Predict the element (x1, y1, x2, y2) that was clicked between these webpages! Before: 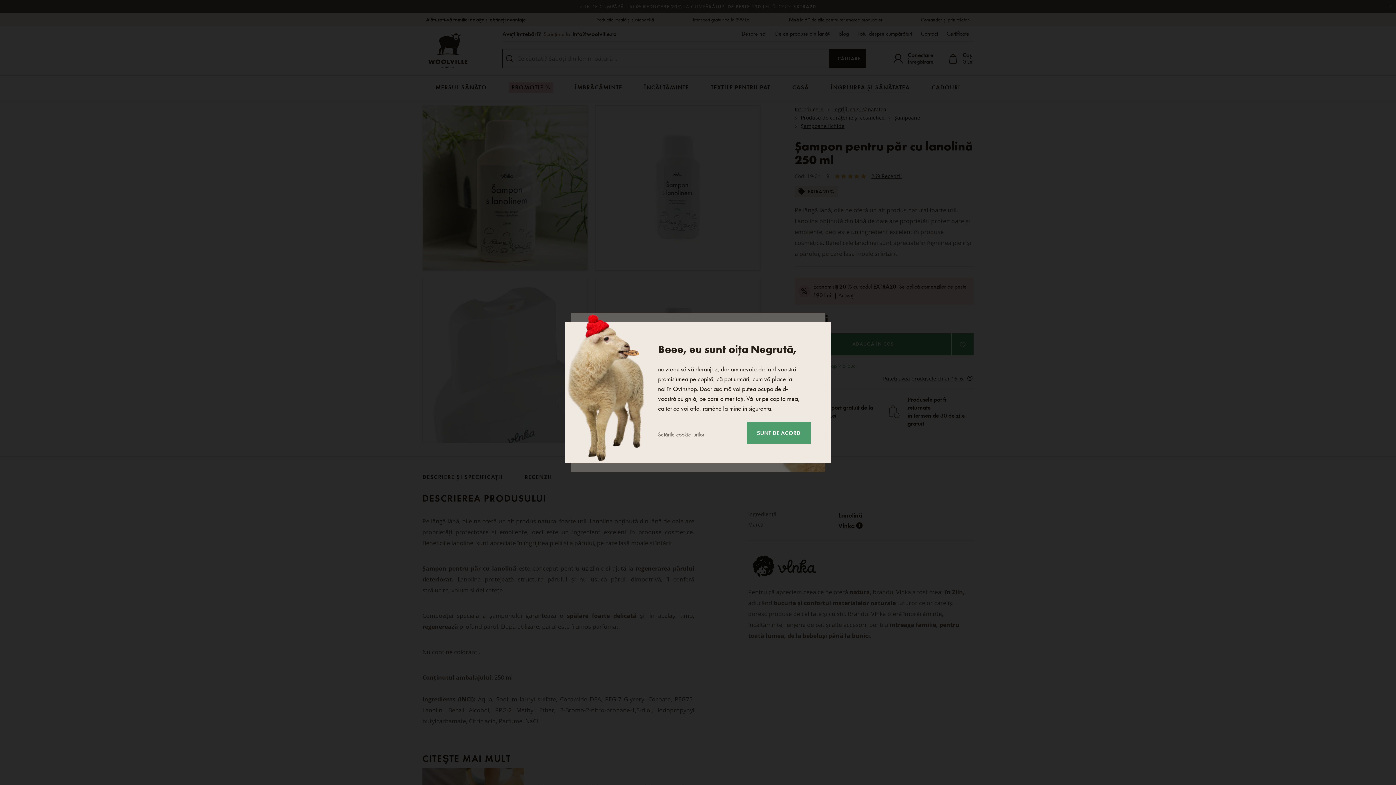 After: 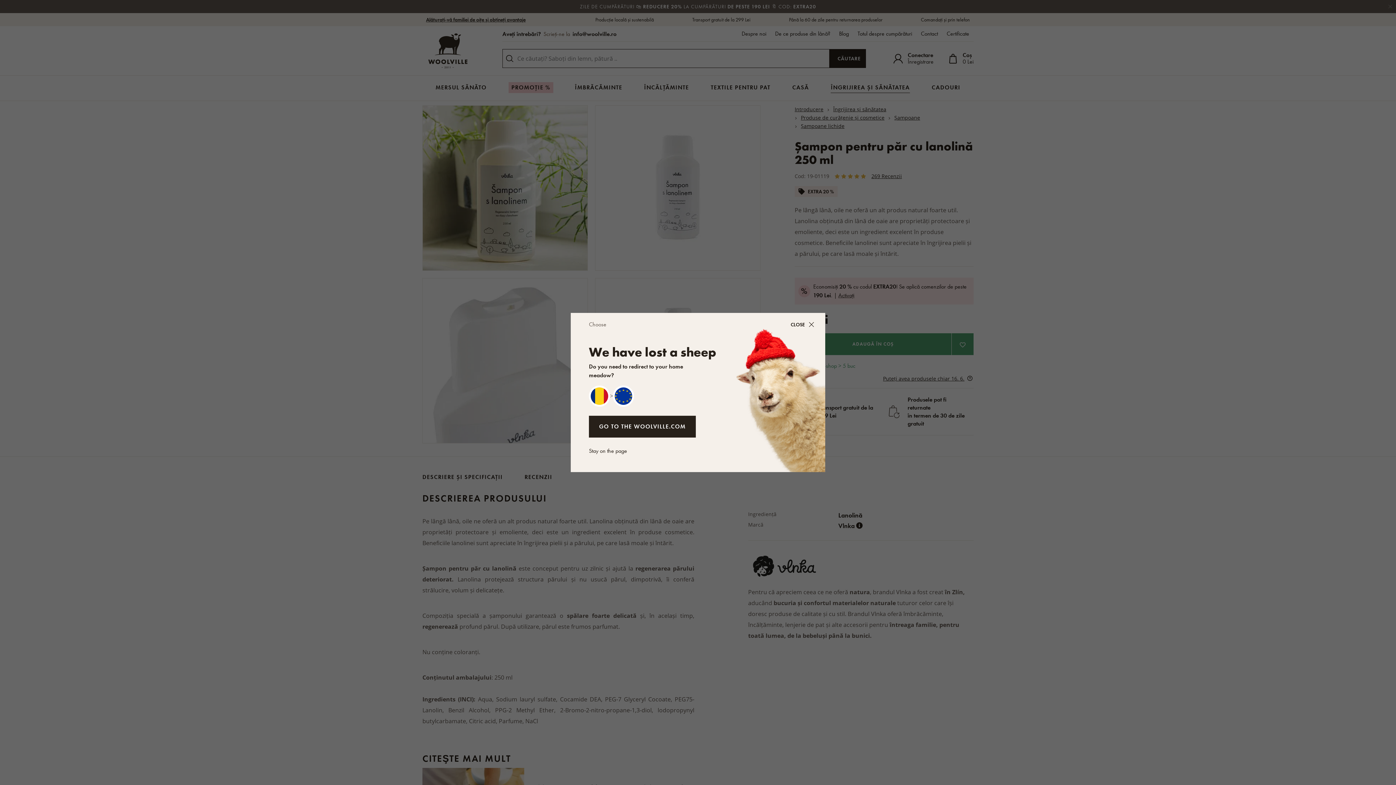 Action: label: SUNT DE ACORD bbox: (746, 422, 810, 444)